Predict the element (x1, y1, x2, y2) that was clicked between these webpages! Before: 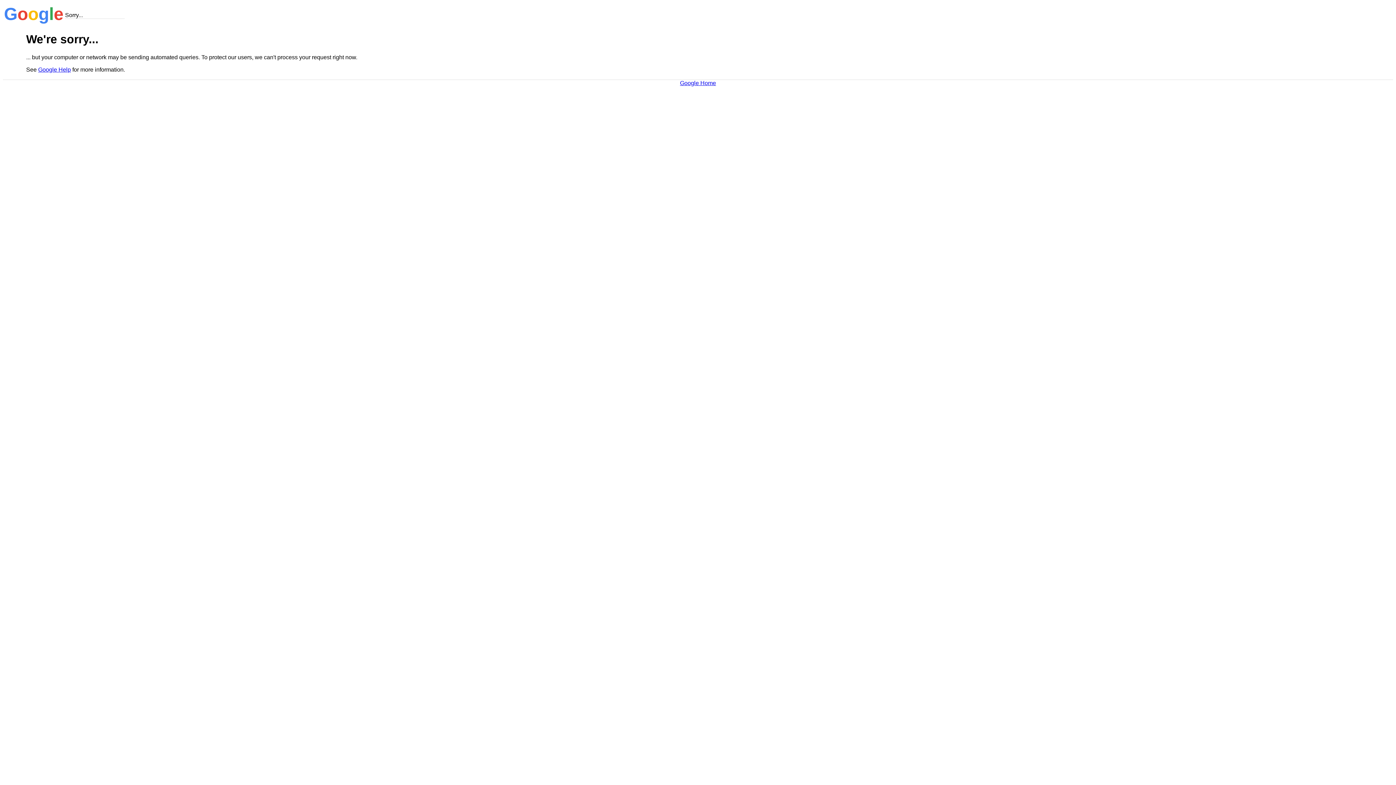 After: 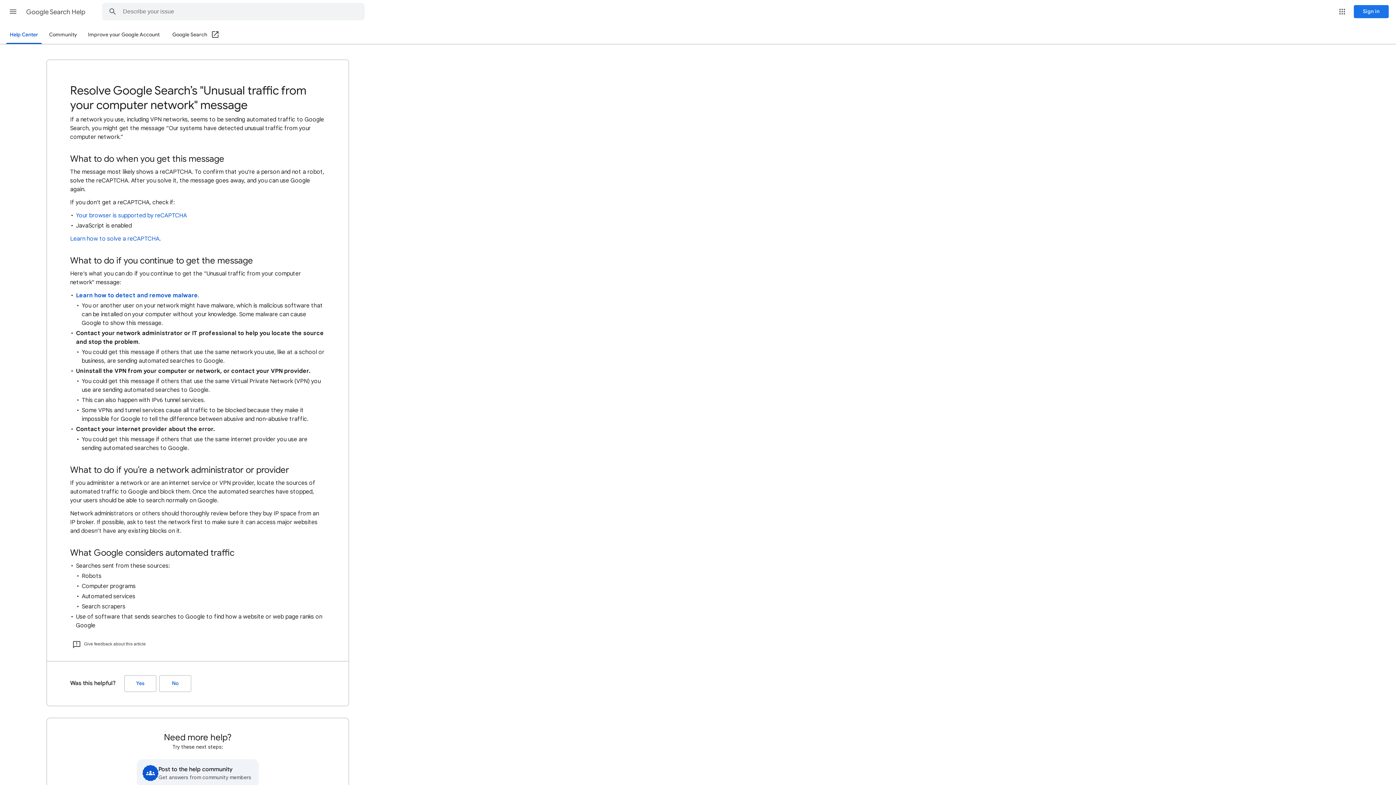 Action: bbox: (38, 66, 70, 72) label: Google Help